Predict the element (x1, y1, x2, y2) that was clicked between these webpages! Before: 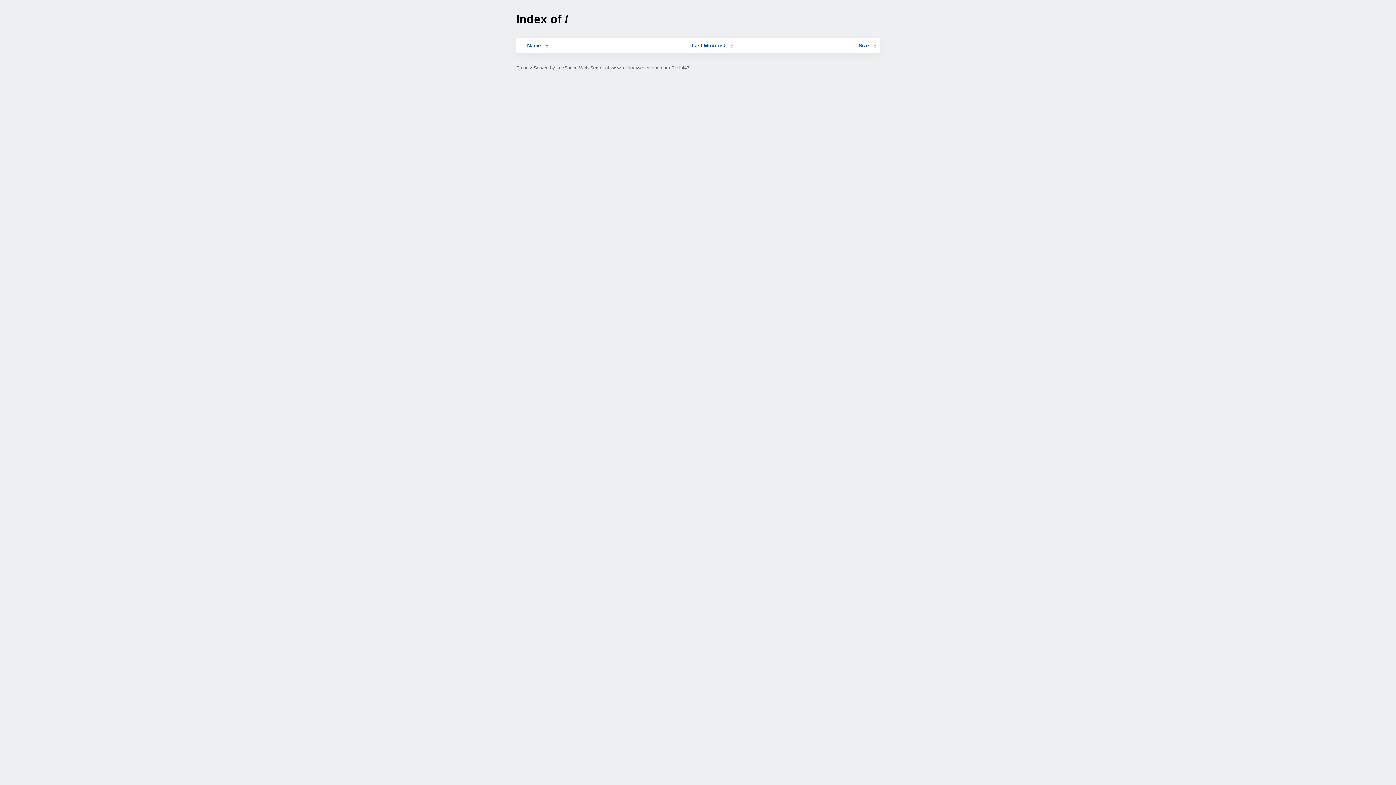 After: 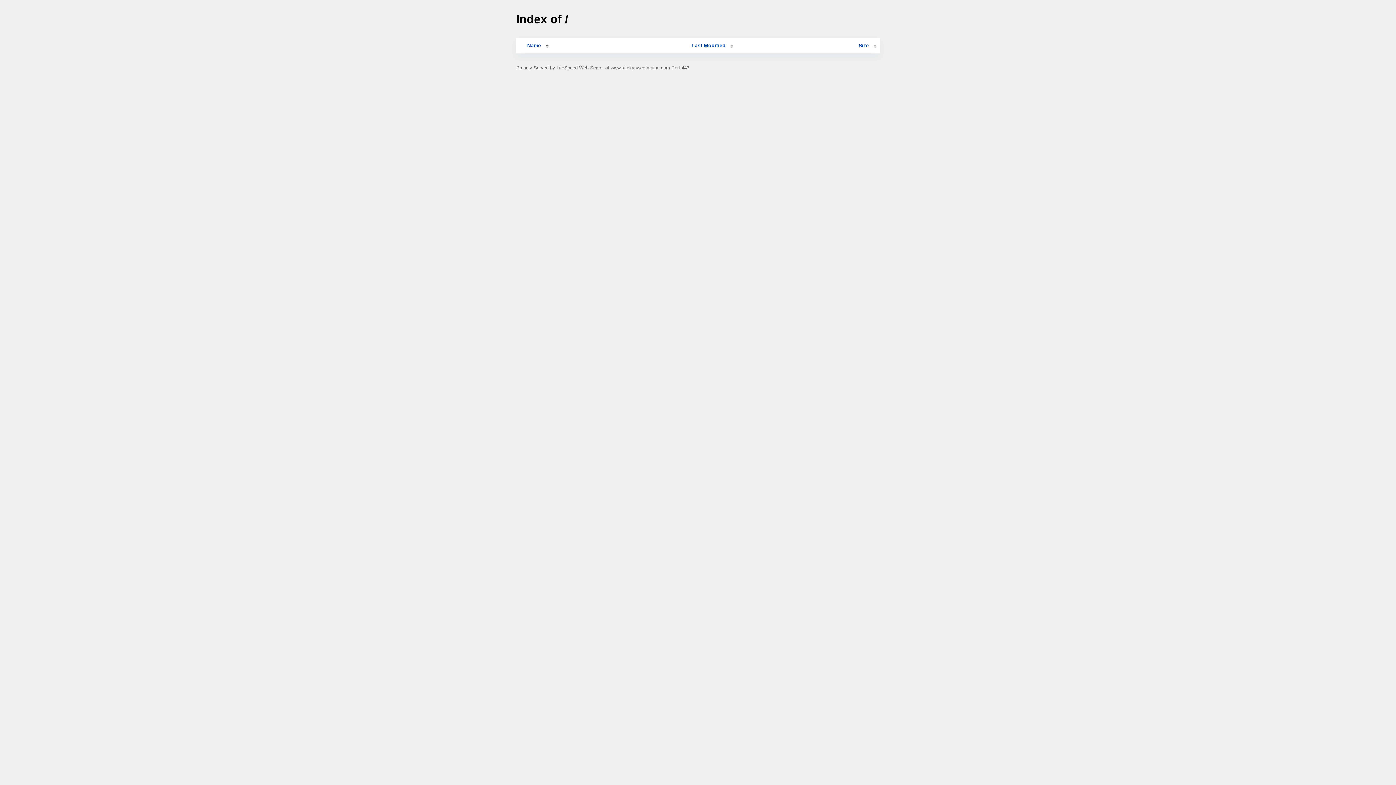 Action: bbox: (691, 42, 733, 48) label: Last Modified